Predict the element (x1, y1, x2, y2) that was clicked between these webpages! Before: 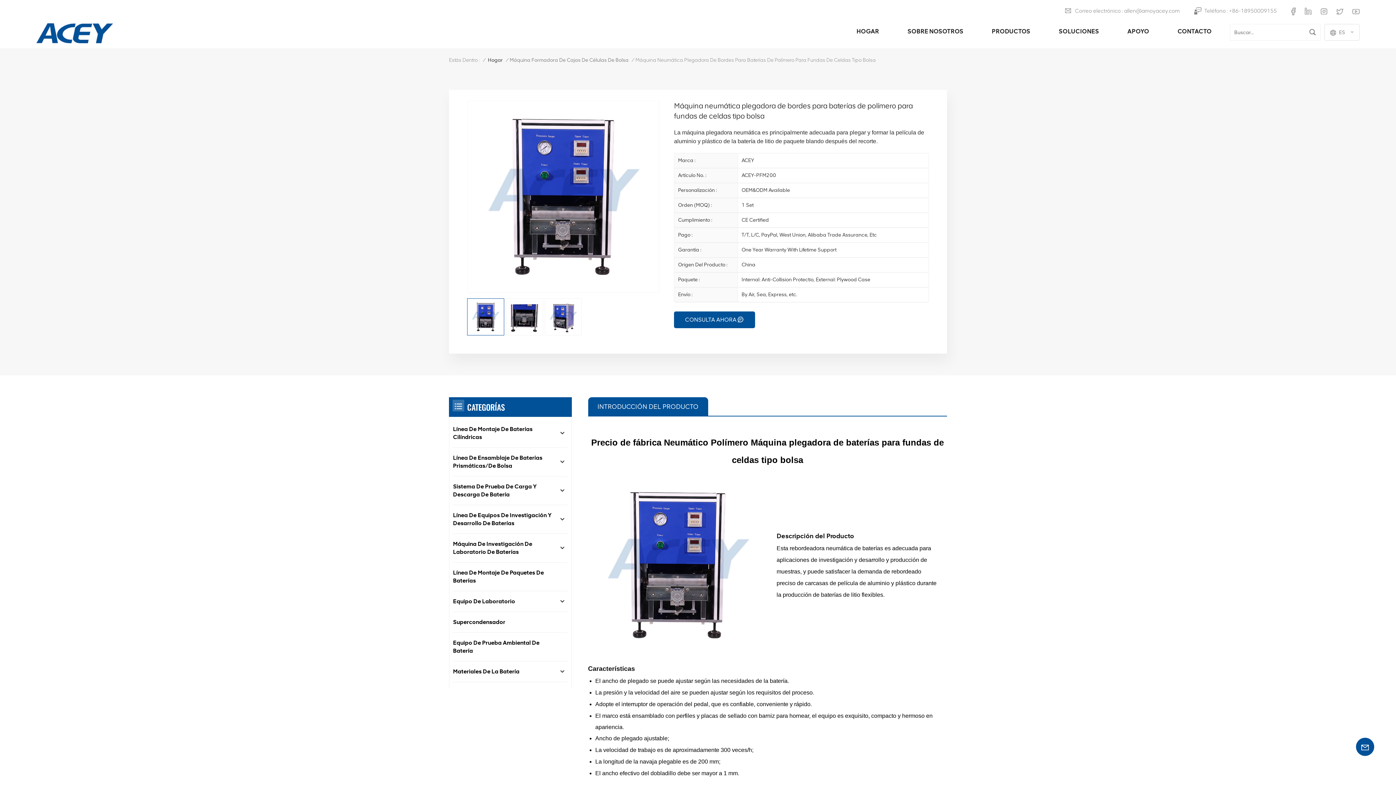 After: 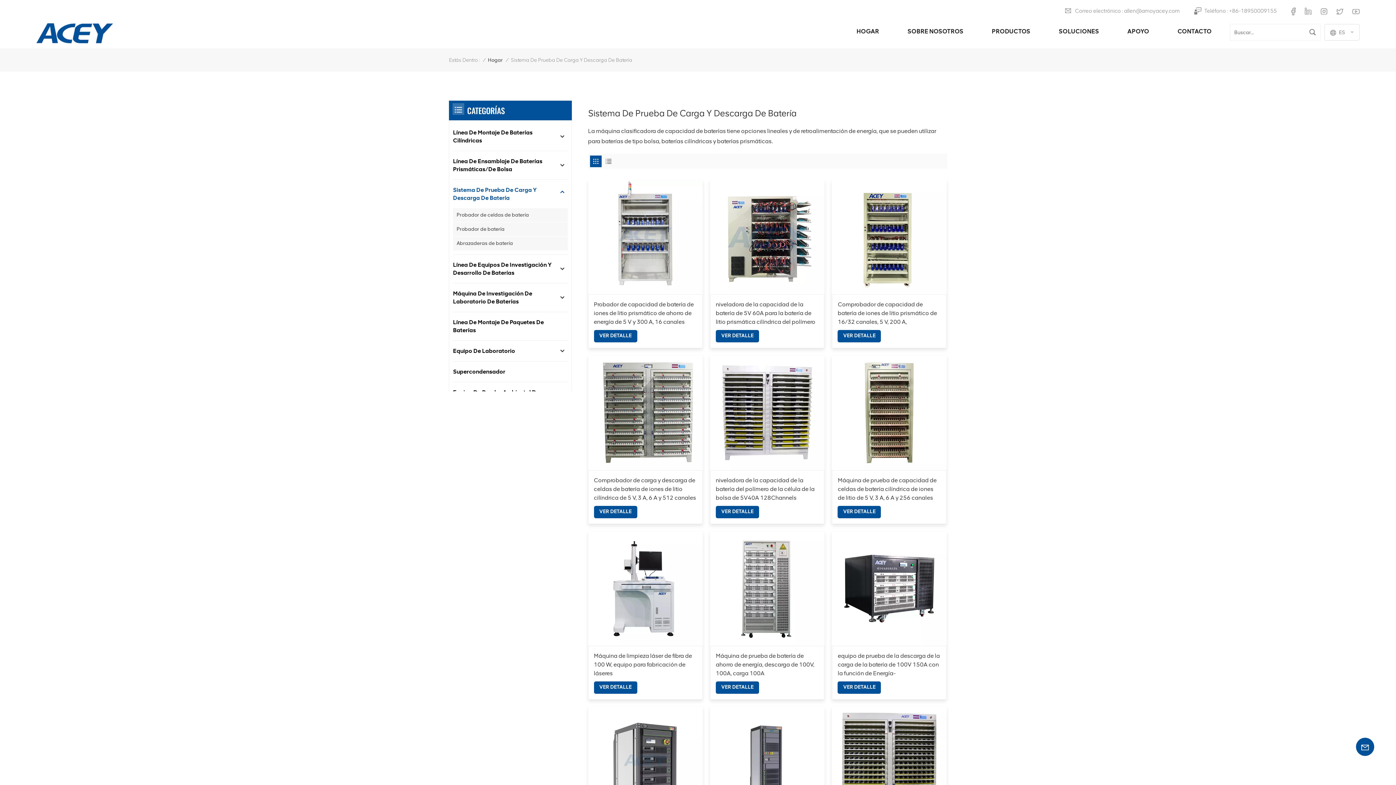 Action: label: Sistema De Prueba De Carga Y Descarga De Batería bbox: (453, 478, 567, 503)